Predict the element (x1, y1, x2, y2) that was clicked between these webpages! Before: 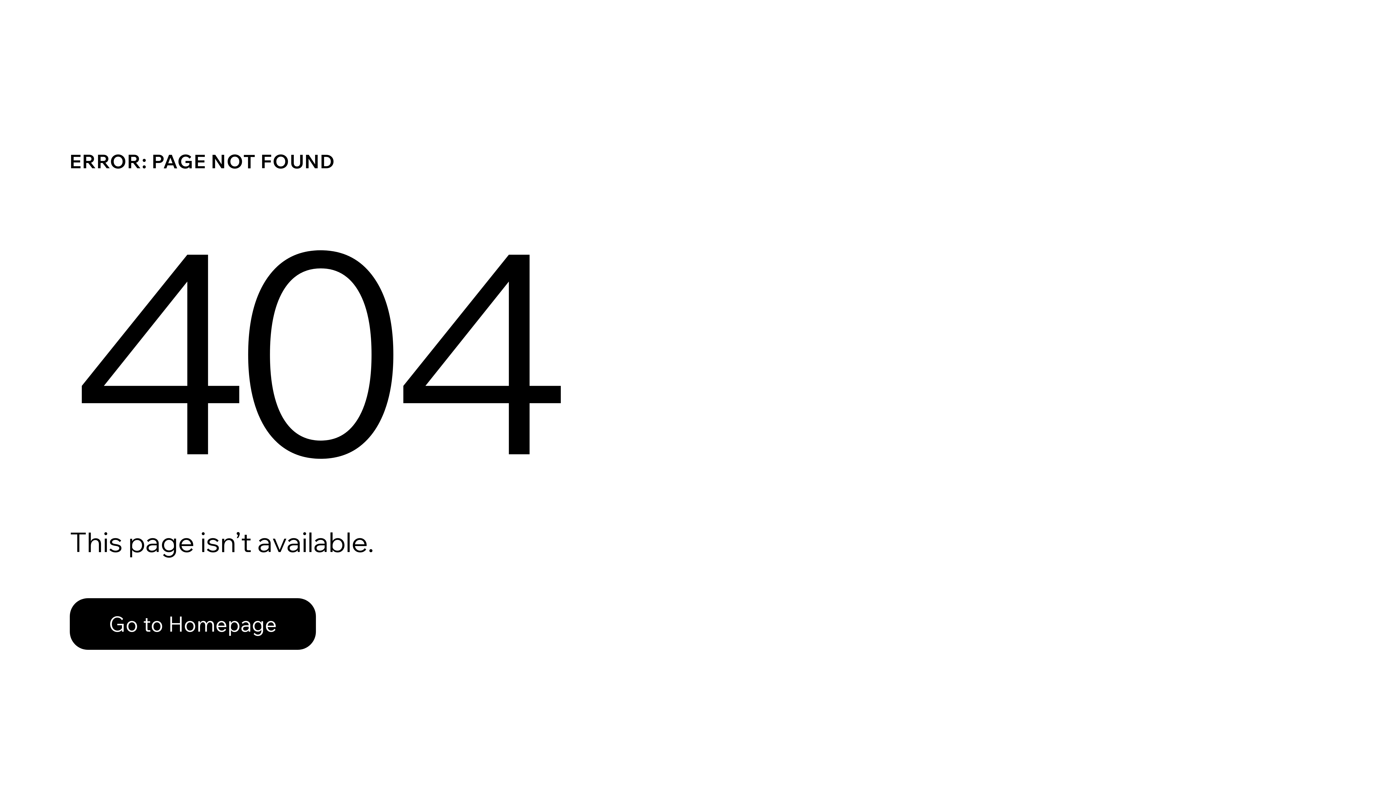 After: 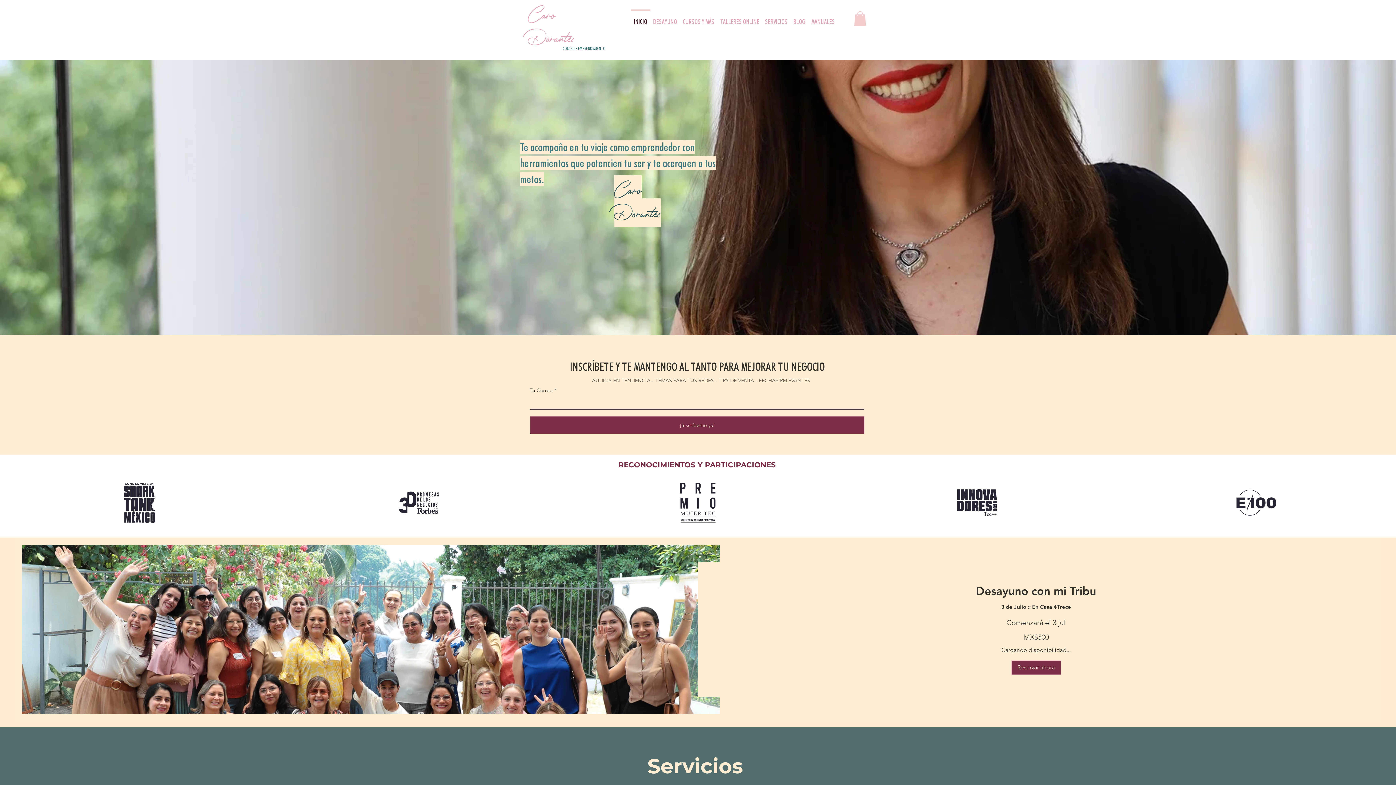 Action: bbox: (69, 598, 316, 650) label: Go to Homepage